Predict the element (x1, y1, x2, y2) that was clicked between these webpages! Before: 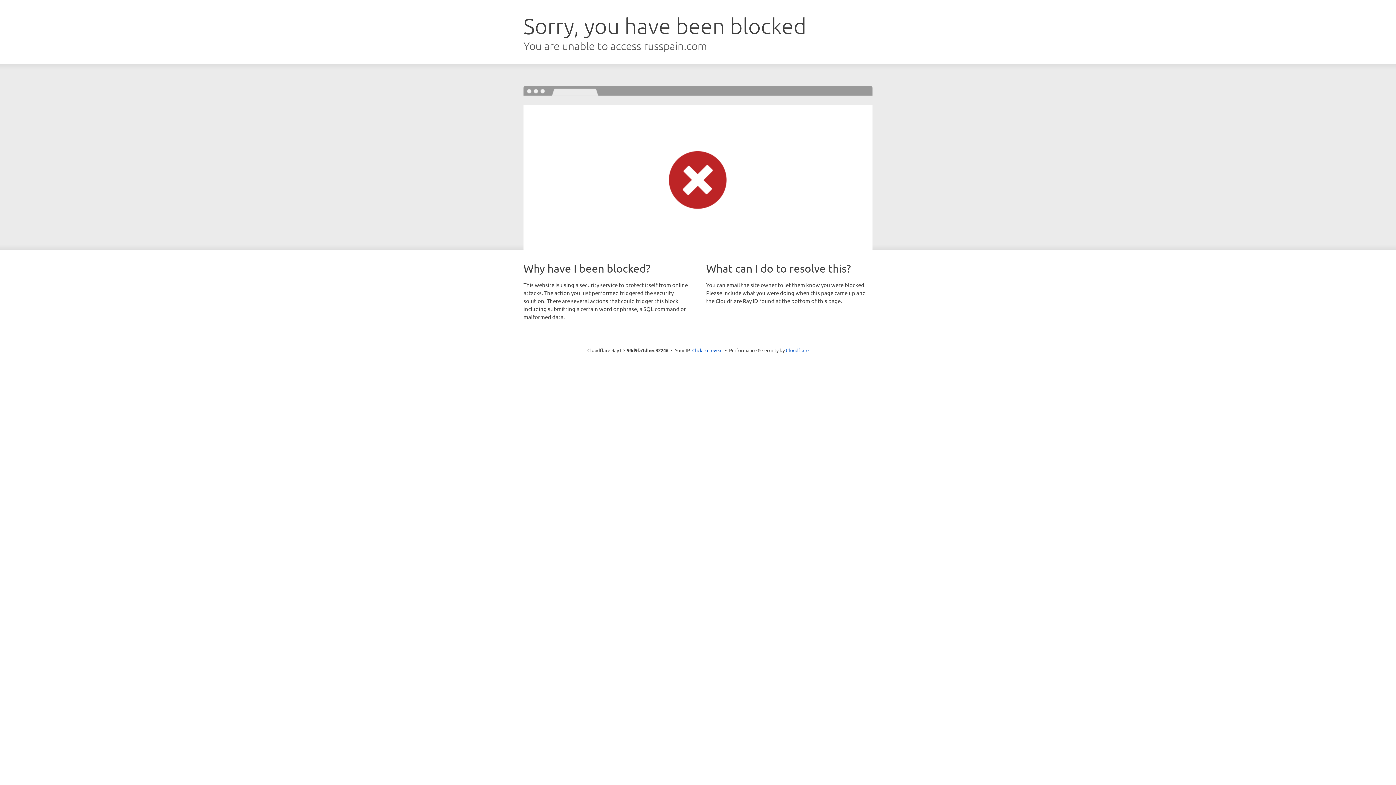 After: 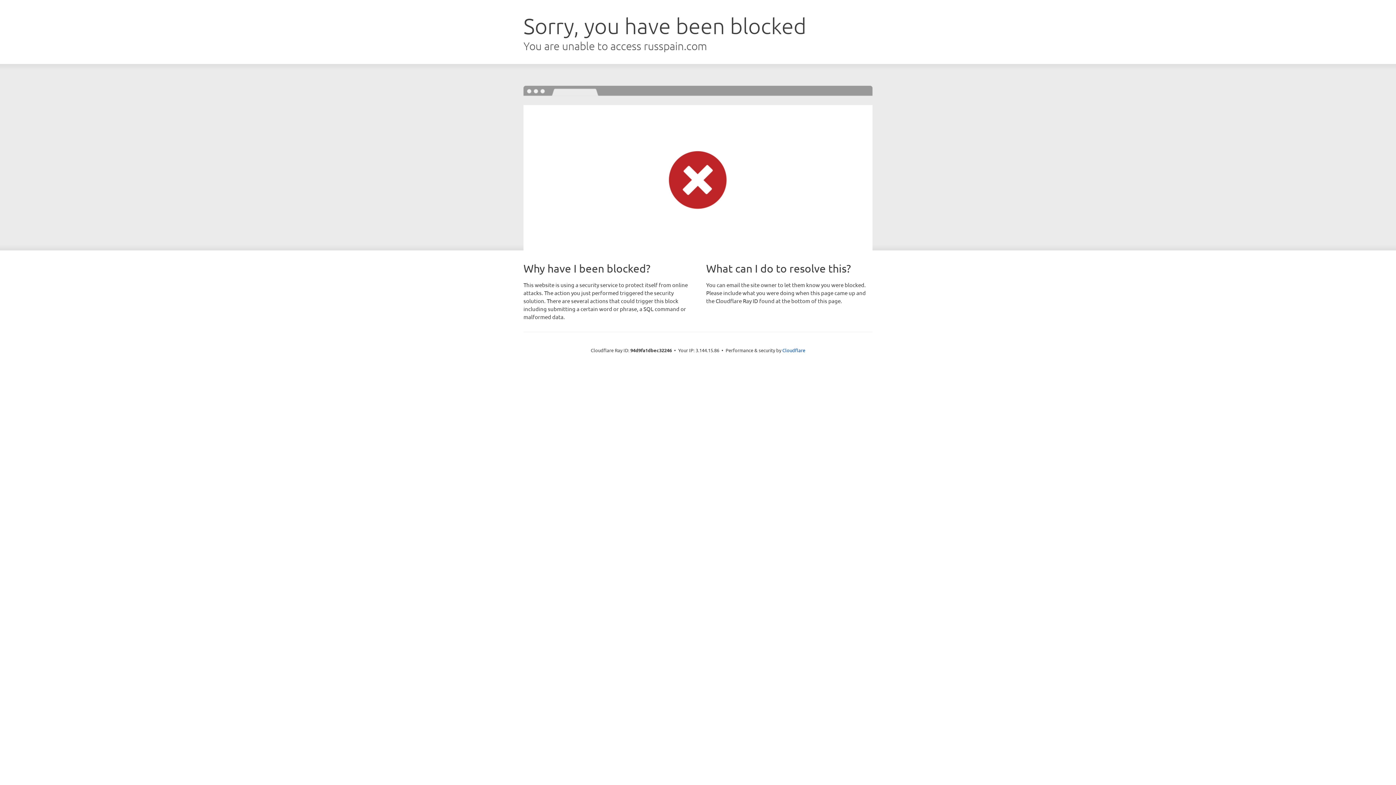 Action: bbox: (692, 346, 722, 353) label: Click to reveal